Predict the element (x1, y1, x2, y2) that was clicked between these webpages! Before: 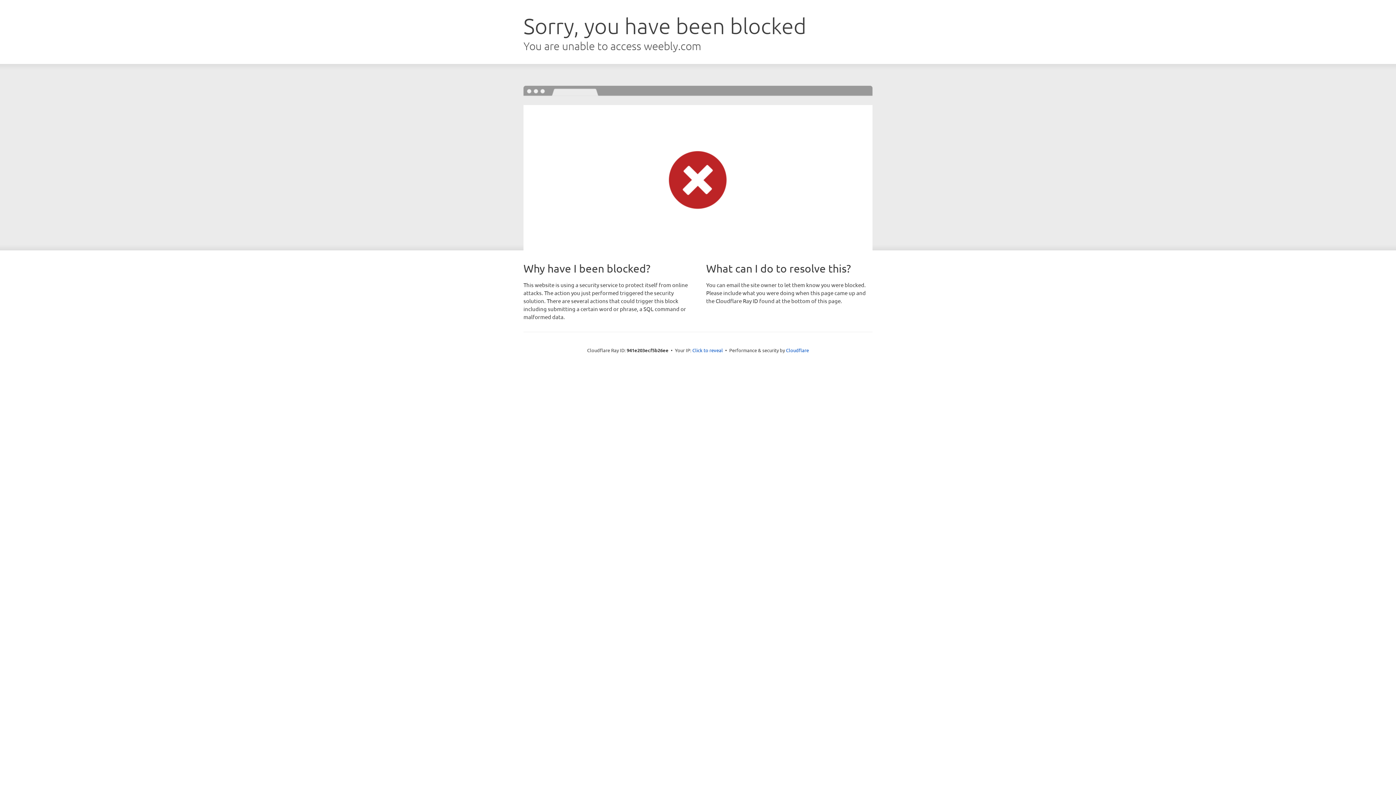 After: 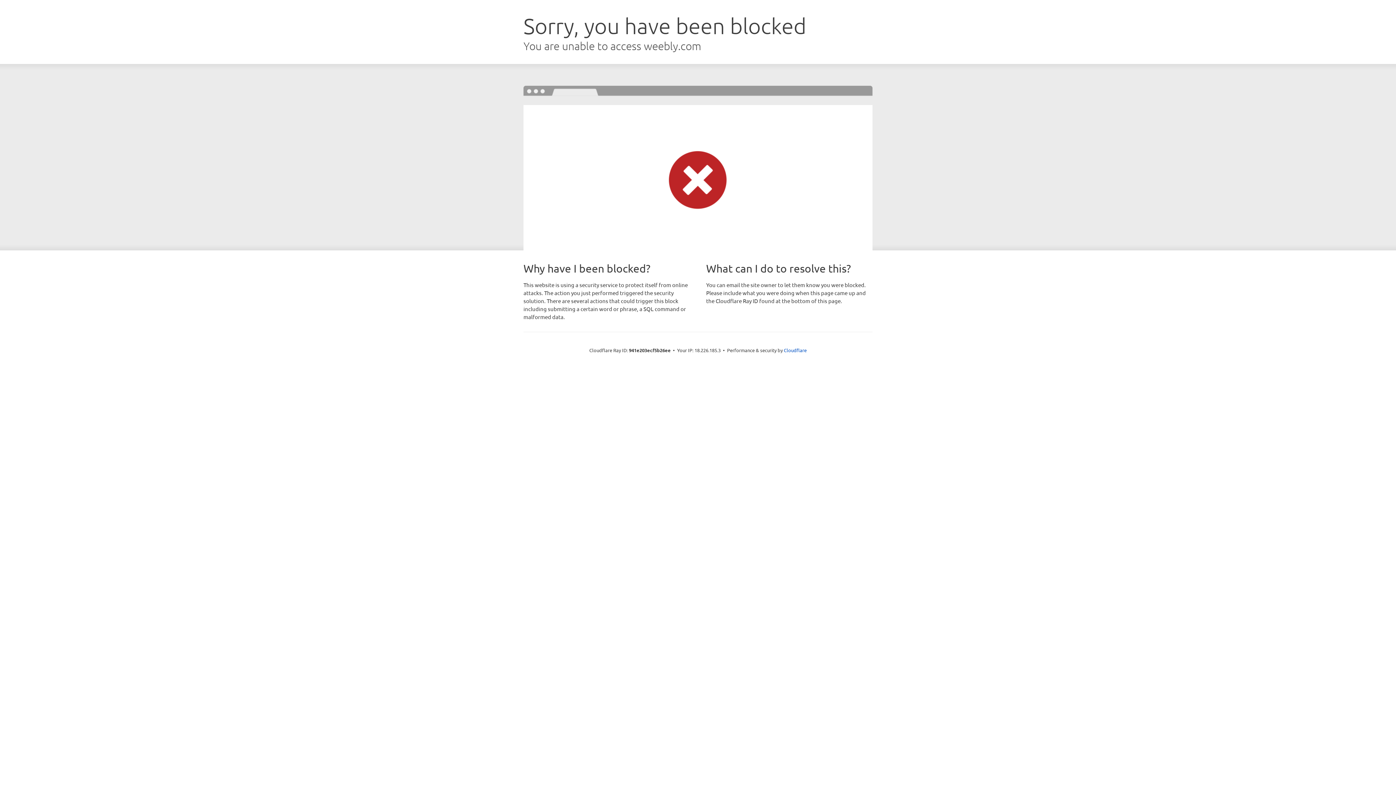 Action: bbox: (692, 346, 723, 353) label: Click to reveal